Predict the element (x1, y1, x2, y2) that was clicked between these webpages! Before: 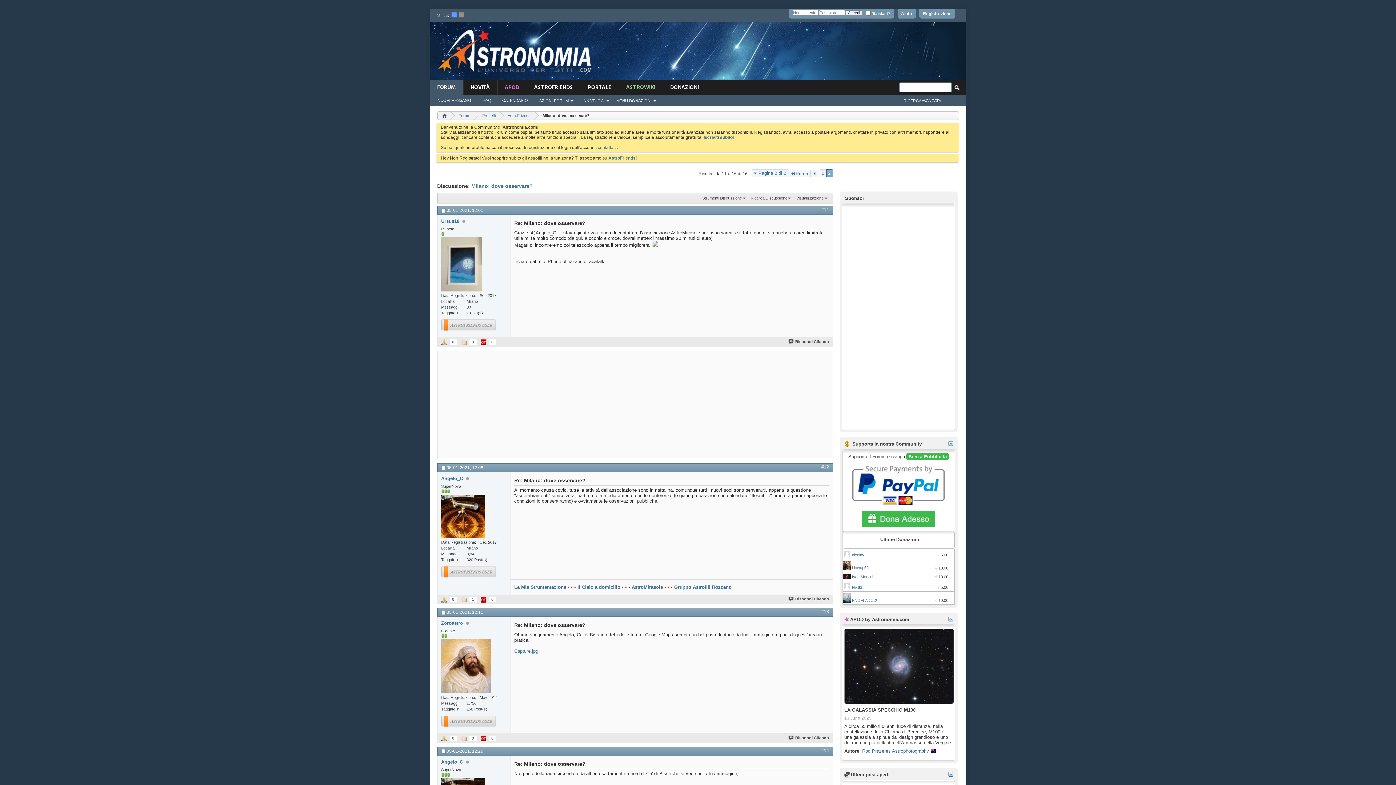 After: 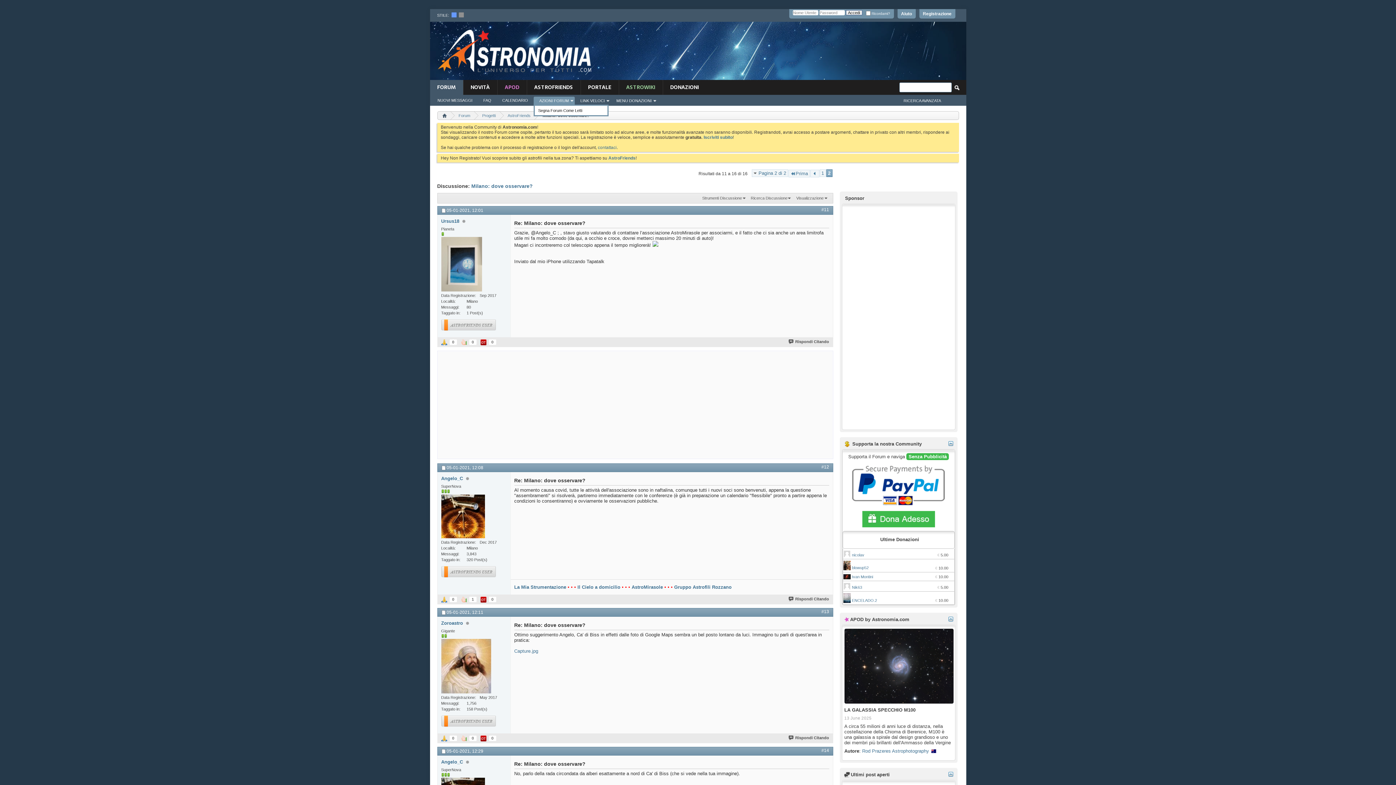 Action: bbox: (533, 96, 574, 104) label: AZIONI FORUM